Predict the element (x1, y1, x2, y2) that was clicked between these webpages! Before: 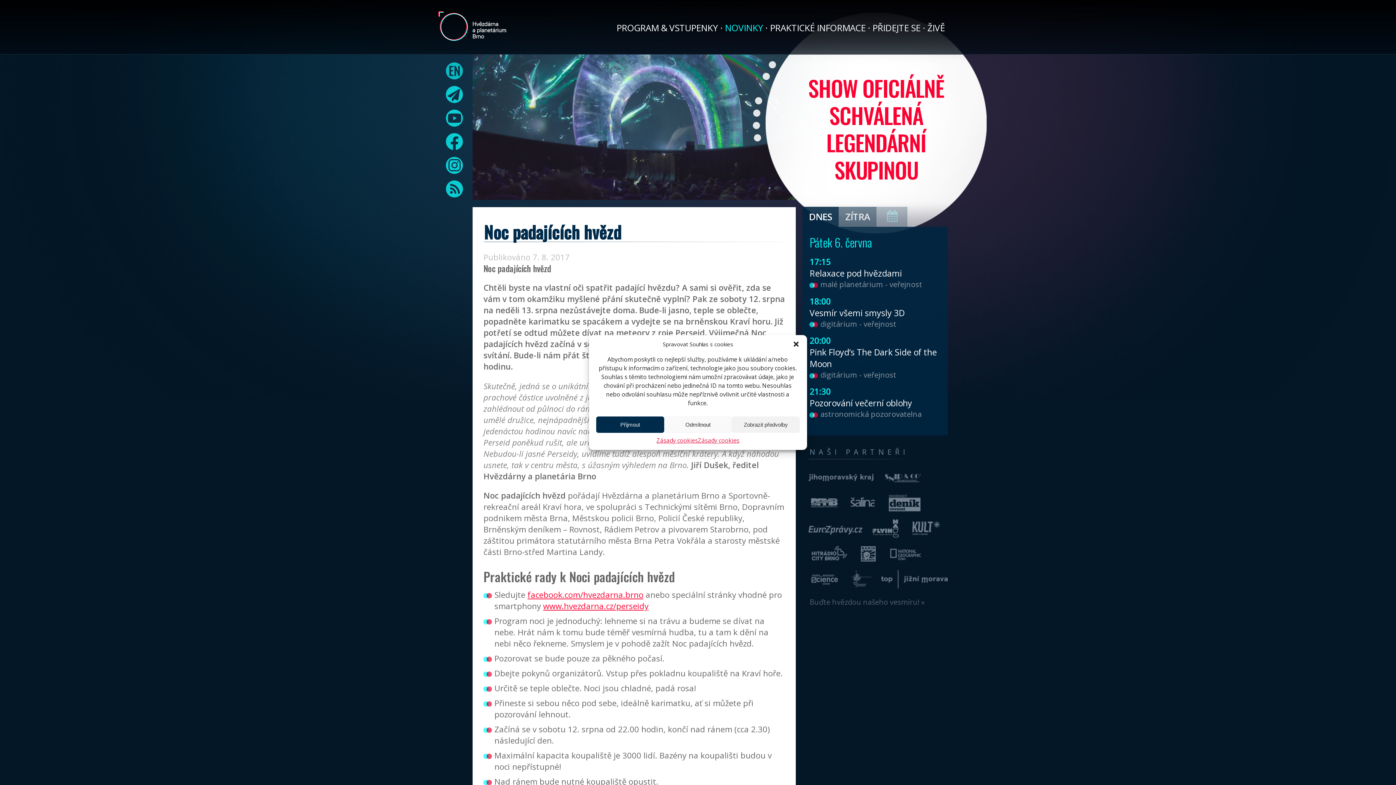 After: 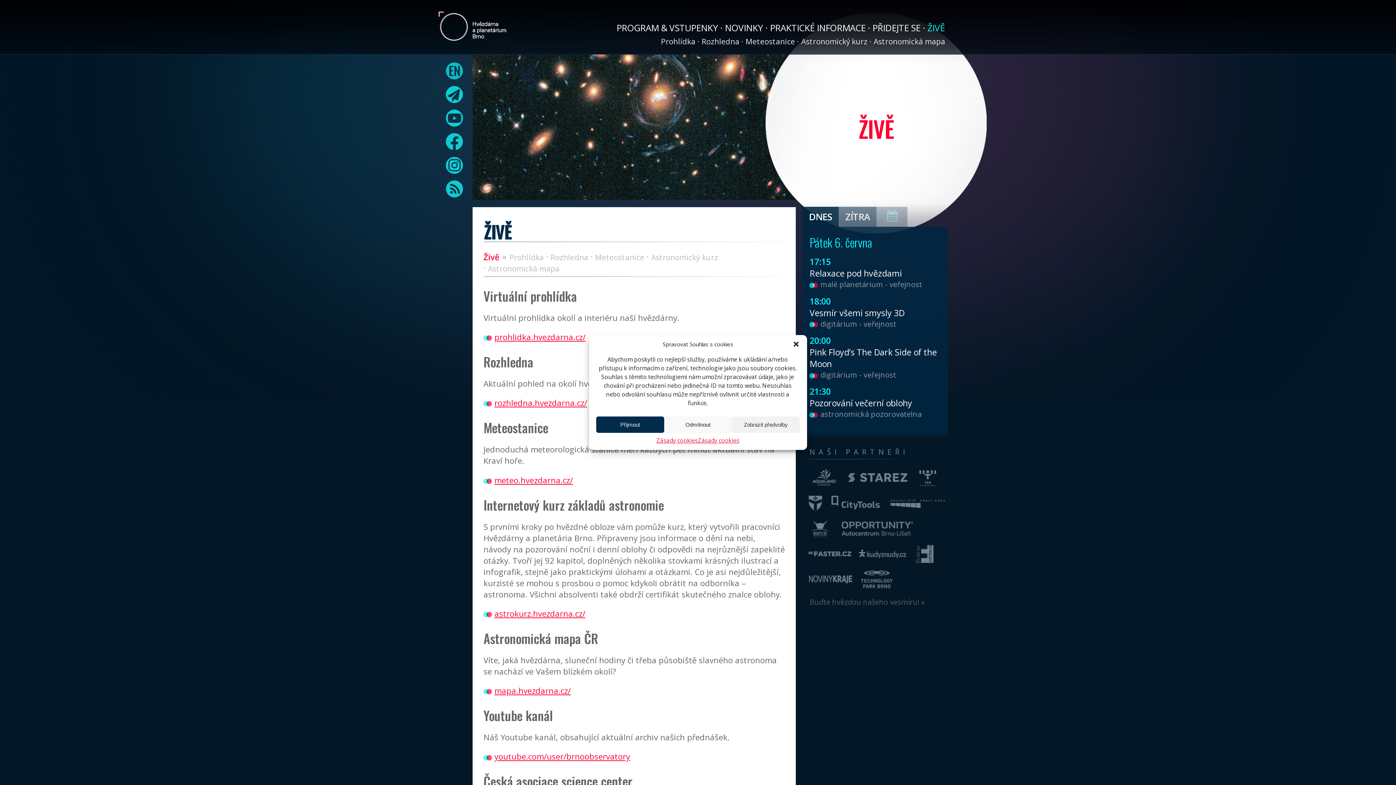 Action: label: ŽIVĚ bbox: (927, 21, 945, 33)